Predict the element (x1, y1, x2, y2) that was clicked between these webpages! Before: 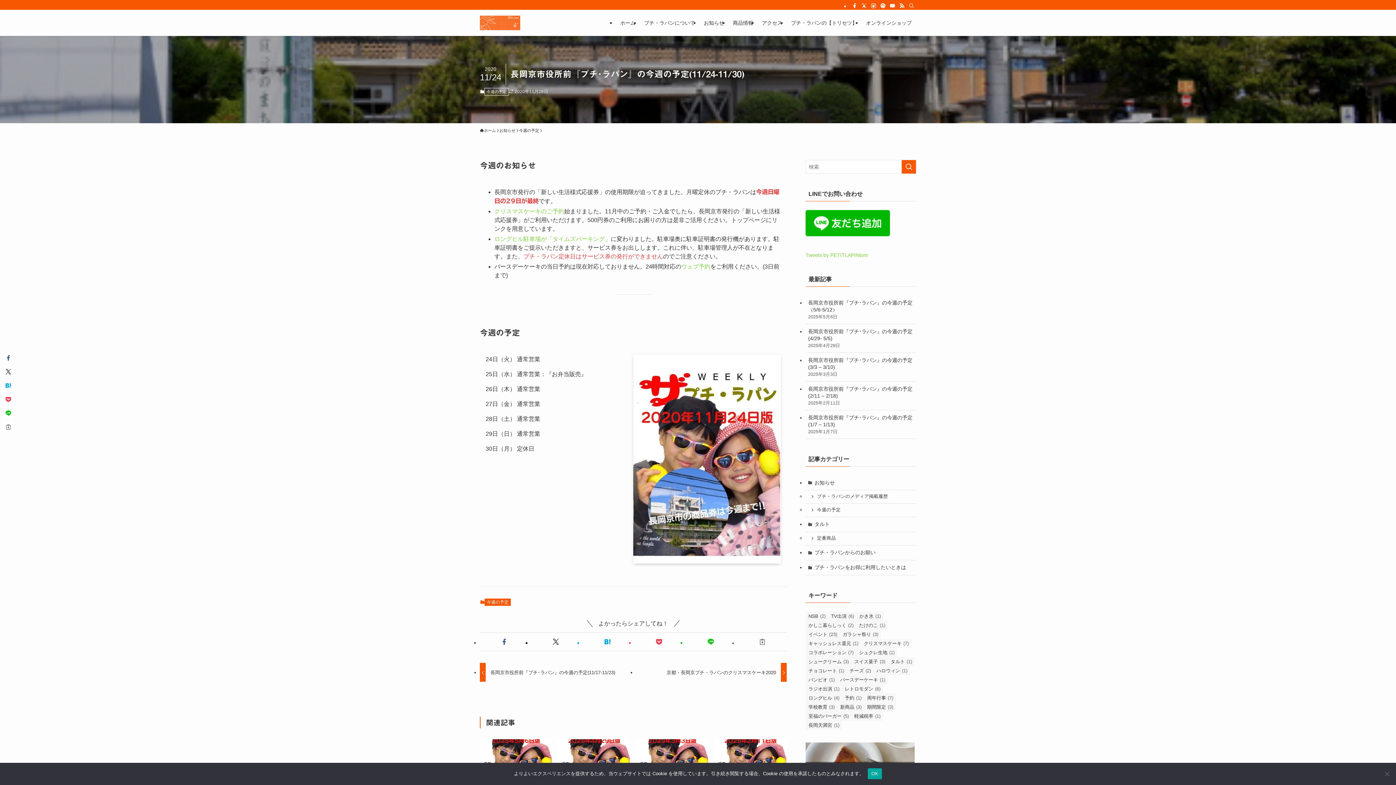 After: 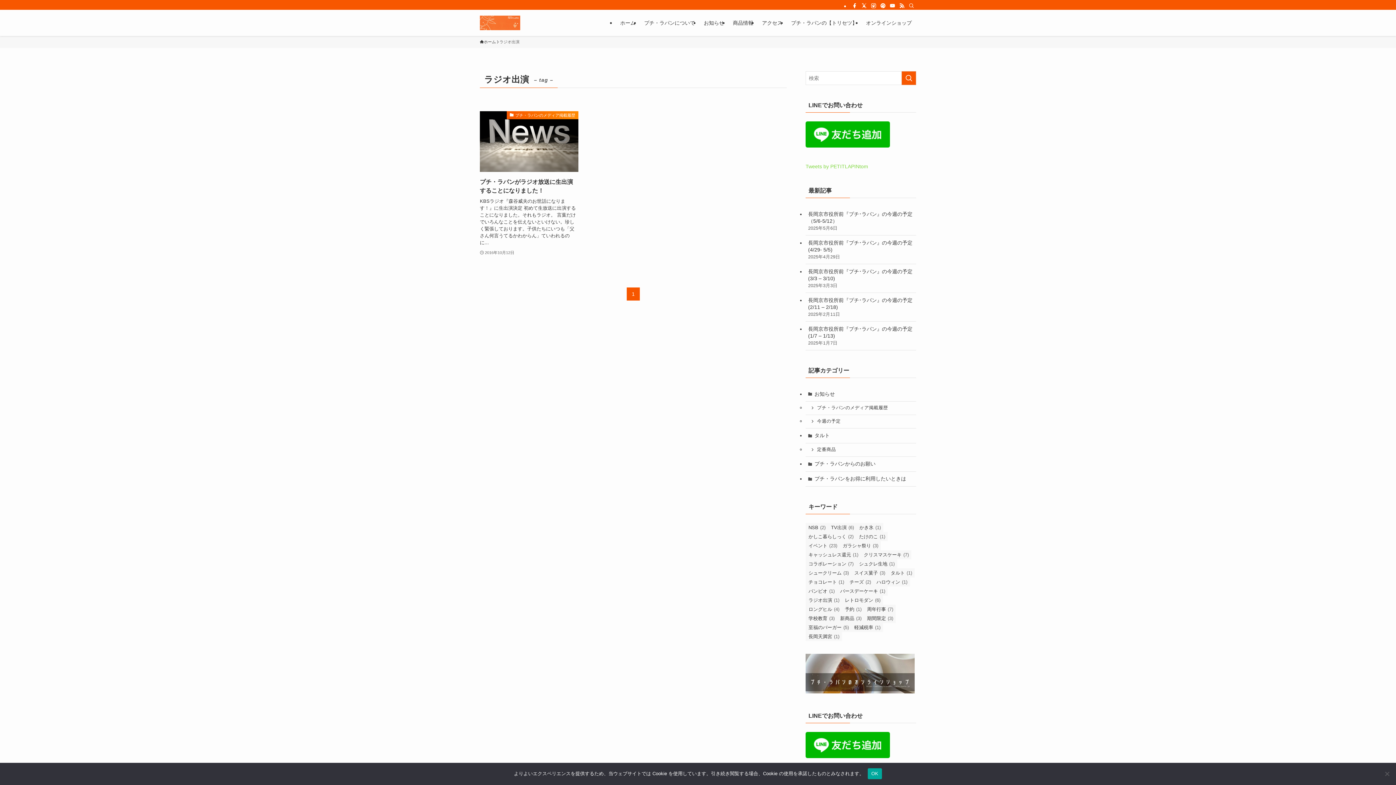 Action: label: ラジオ出演 (1個の項目) bbox: (805, 684, 842, 693)